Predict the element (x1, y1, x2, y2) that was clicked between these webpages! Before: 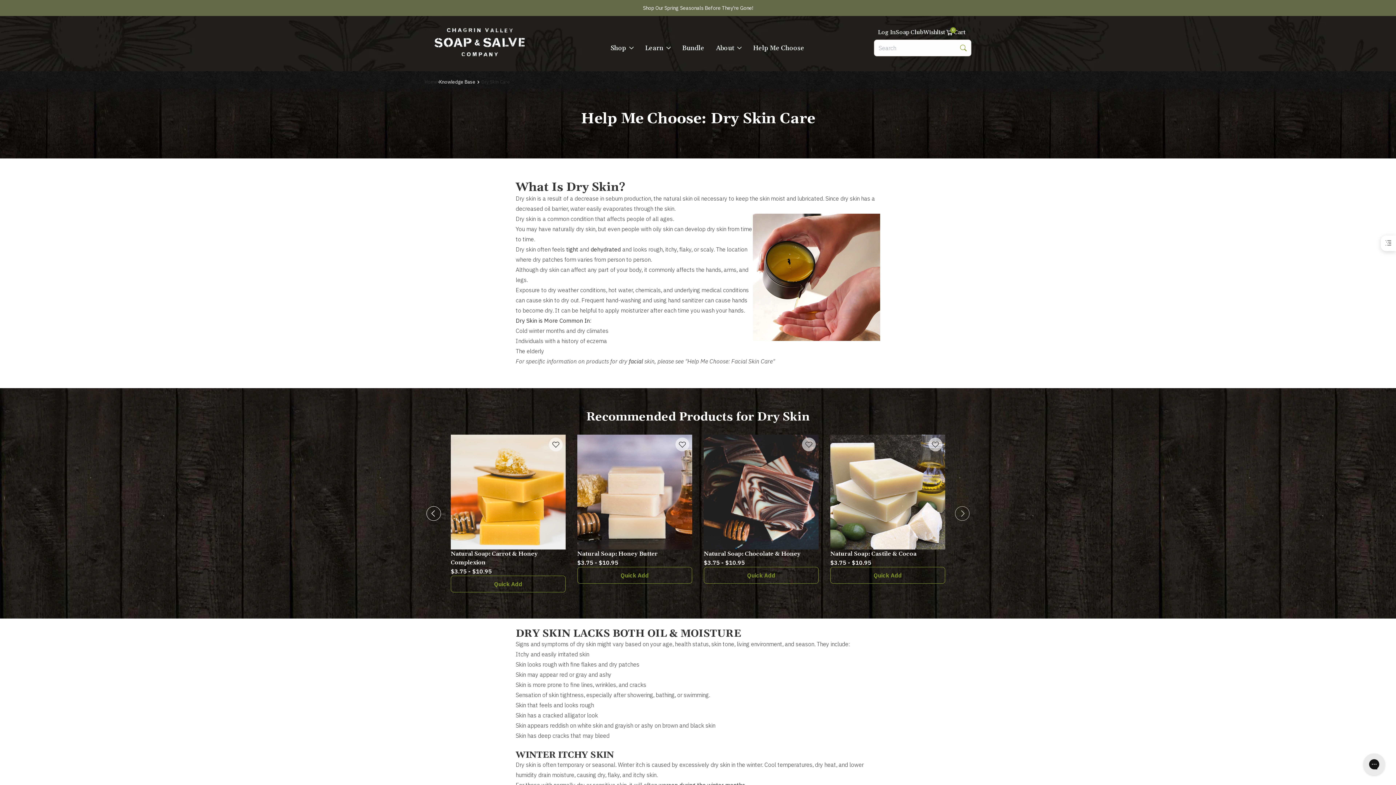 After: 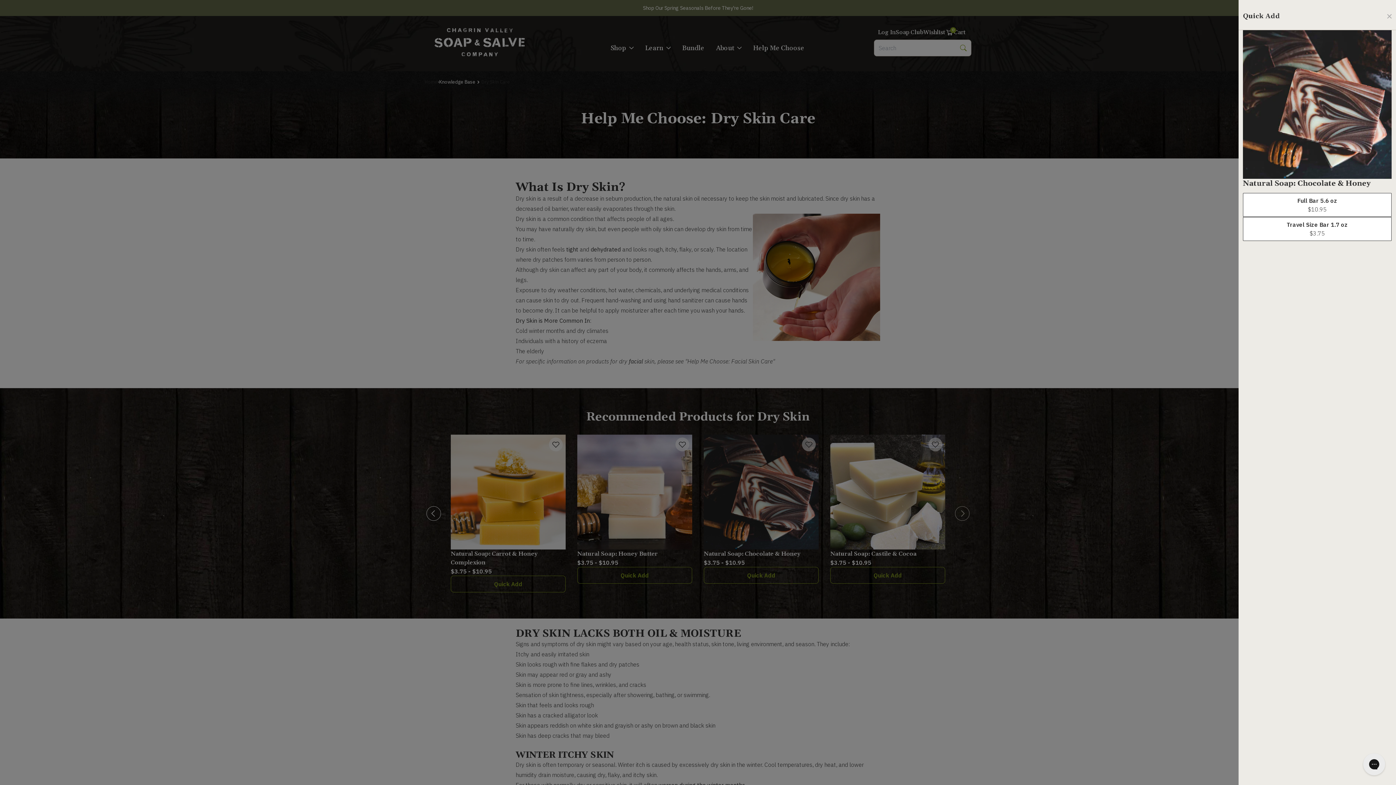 Action: bbox: (704, 567, 818, 584) label: Quick Add